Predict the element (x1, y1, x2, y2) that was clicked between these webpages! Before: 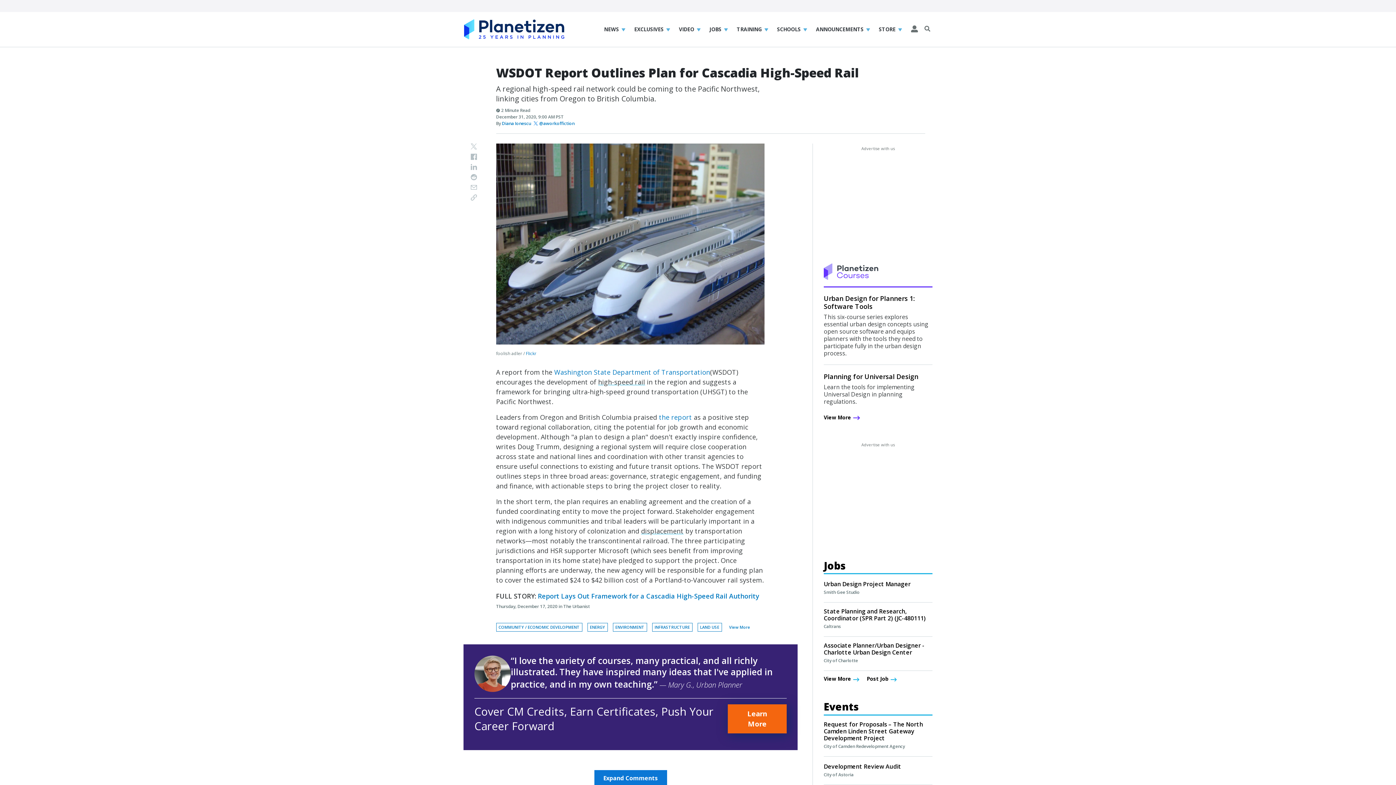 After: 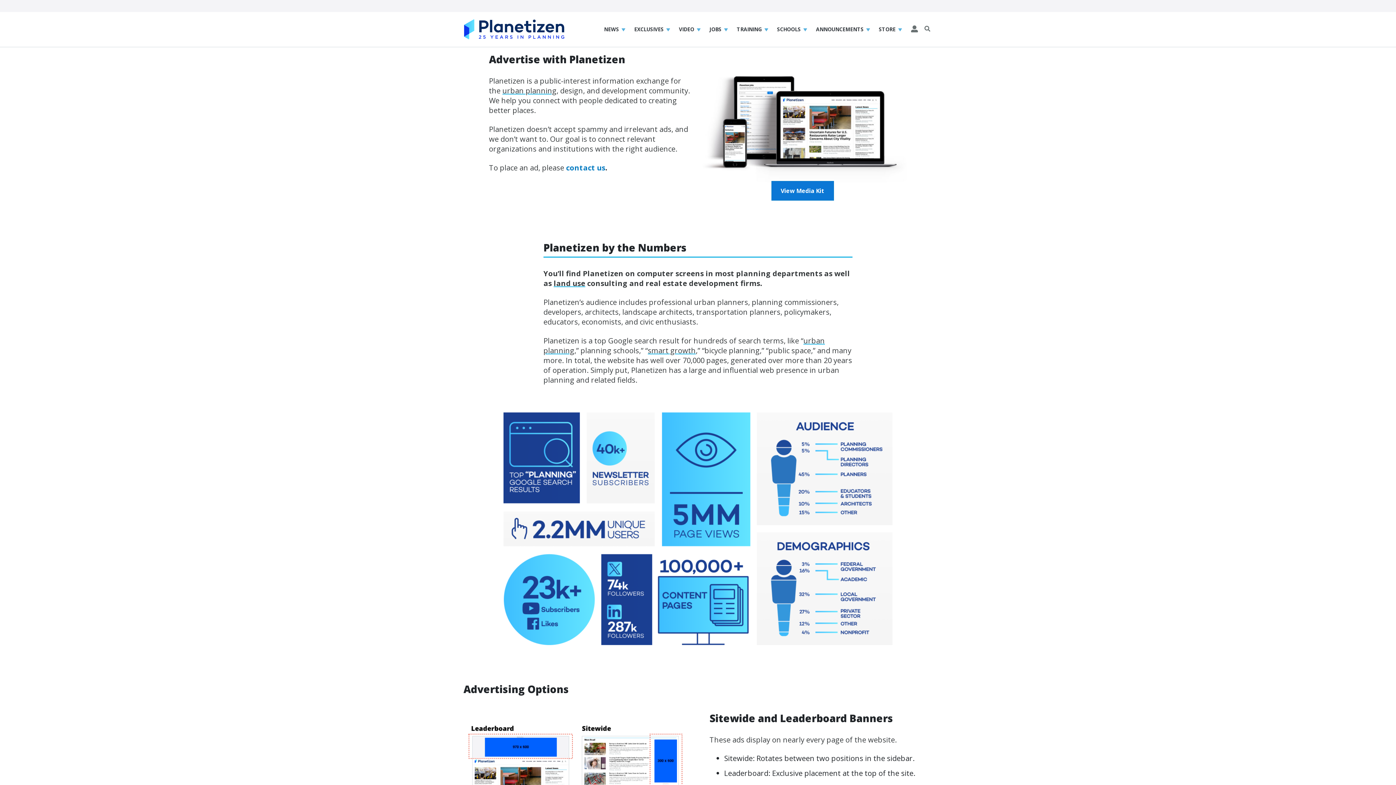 Action: label: Advertise with us bbox: (861, 442, 895, 447)